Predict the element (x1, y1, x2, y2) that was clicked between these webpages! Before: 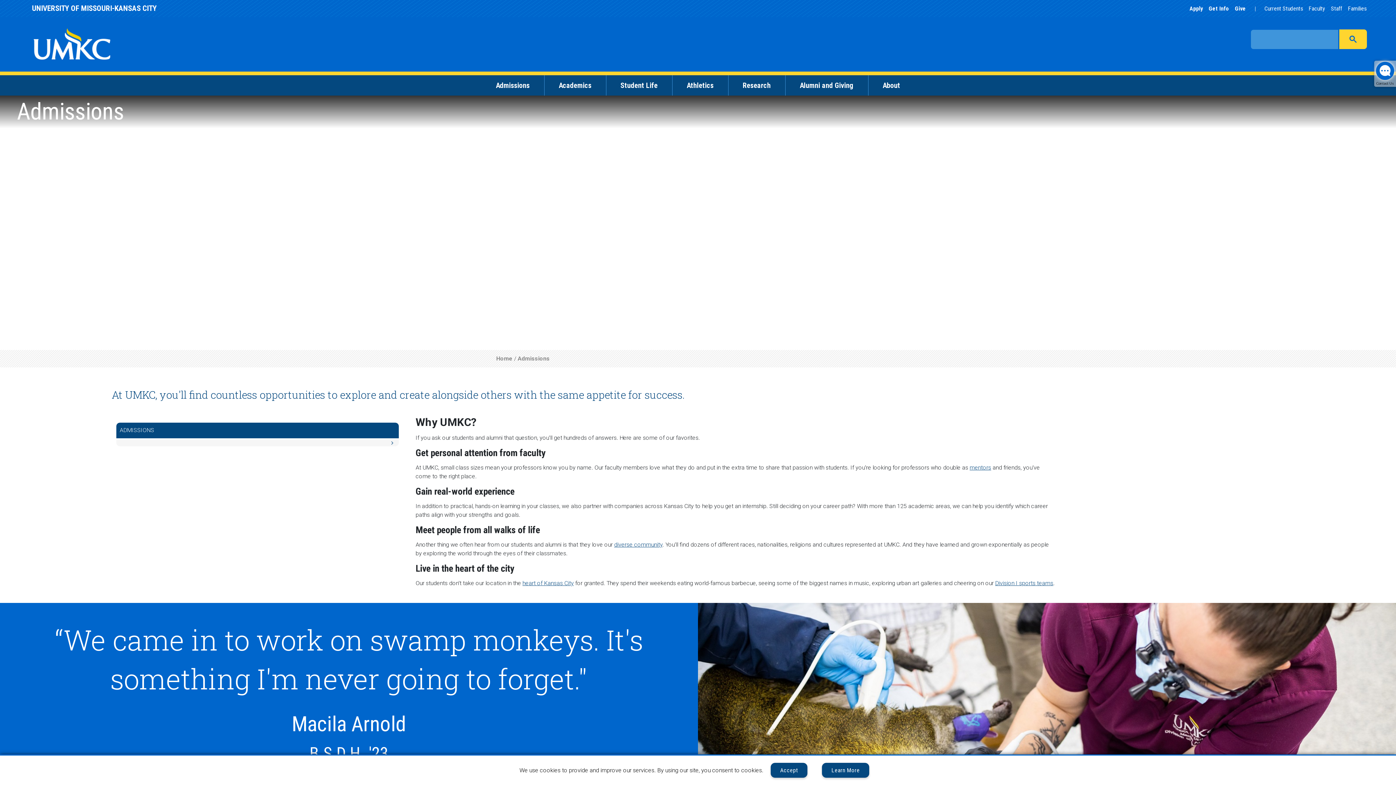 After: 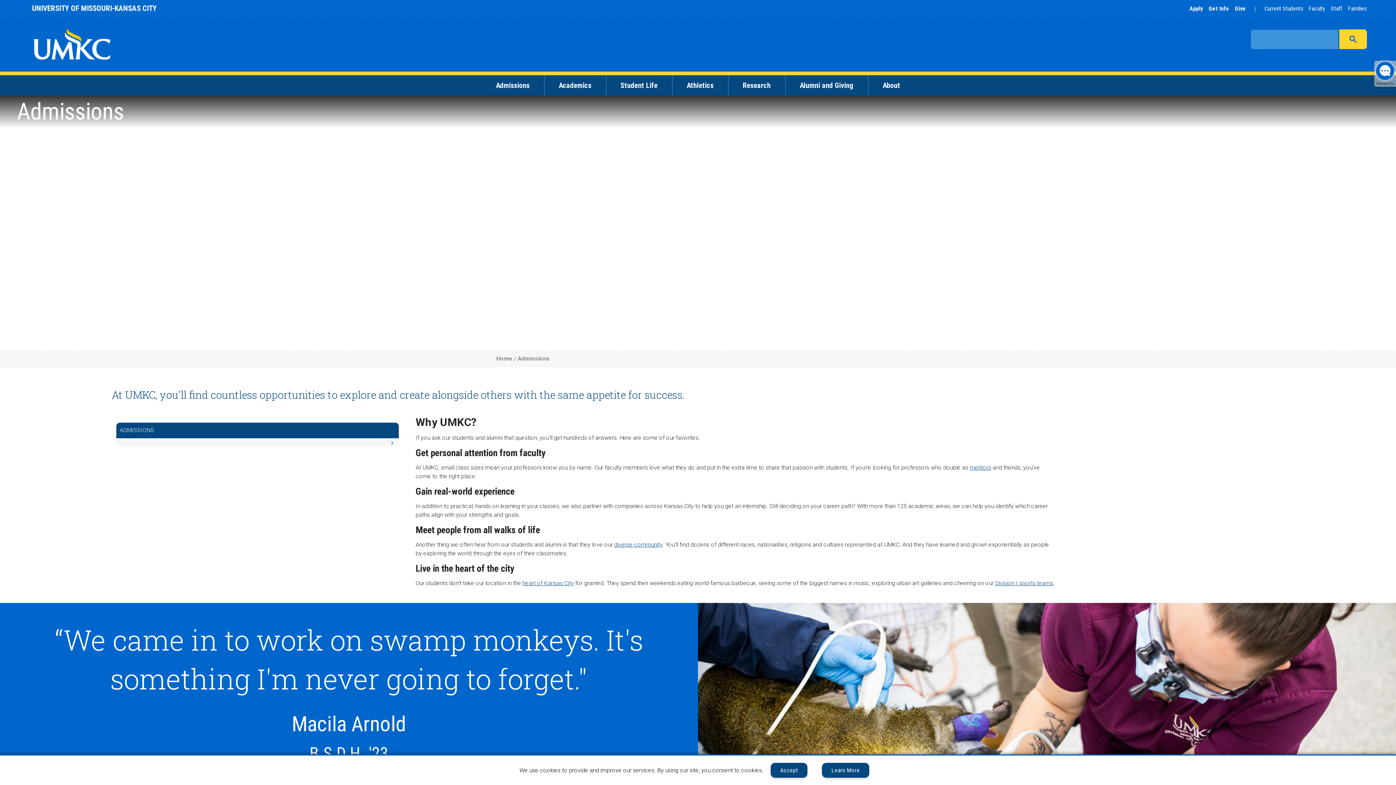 Action: bbox: (522, 579, 573, 586) label: heart of Kansas City